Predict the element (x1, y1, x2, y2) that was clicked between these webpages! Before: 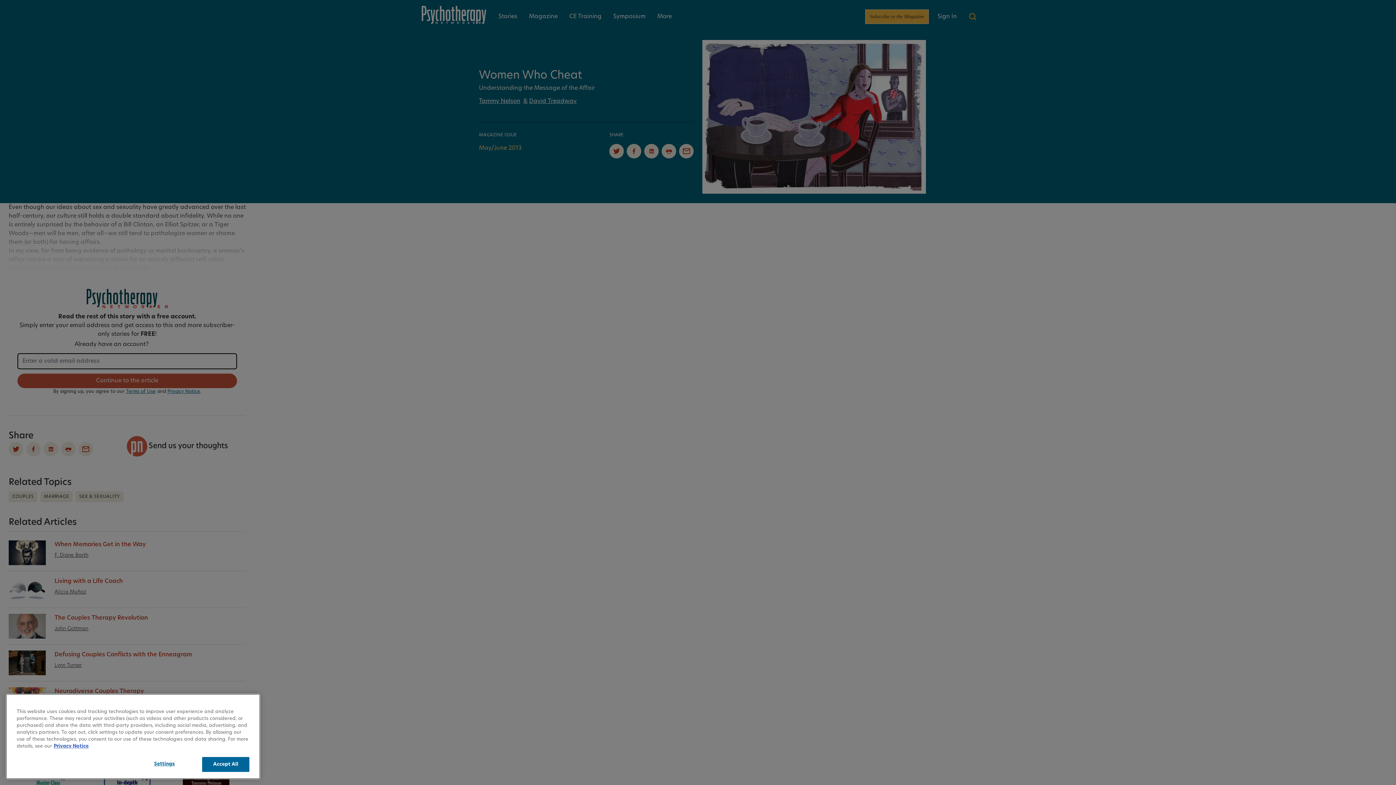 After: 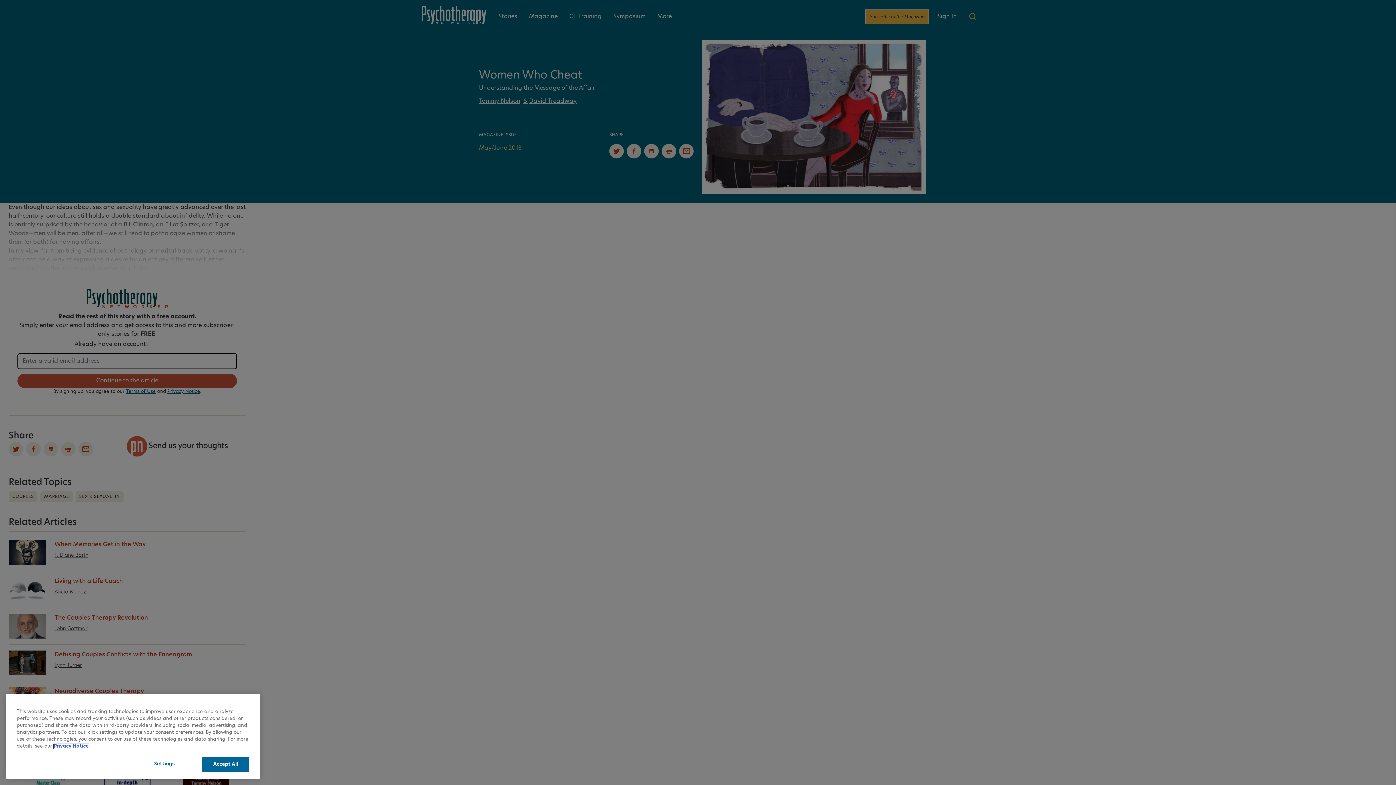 Action: bbox: (53, 744, 88, 749) label: More information about your privacy, opens in a new tab